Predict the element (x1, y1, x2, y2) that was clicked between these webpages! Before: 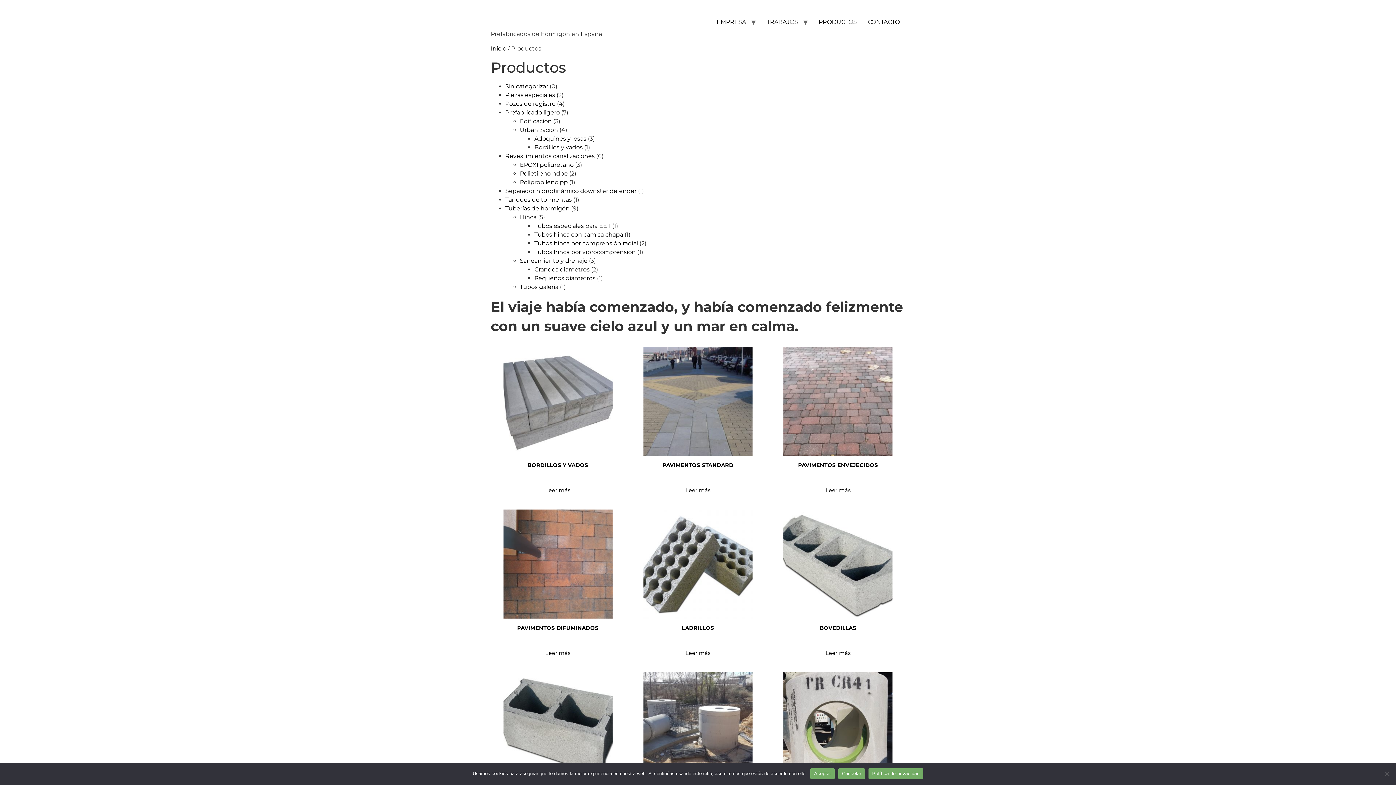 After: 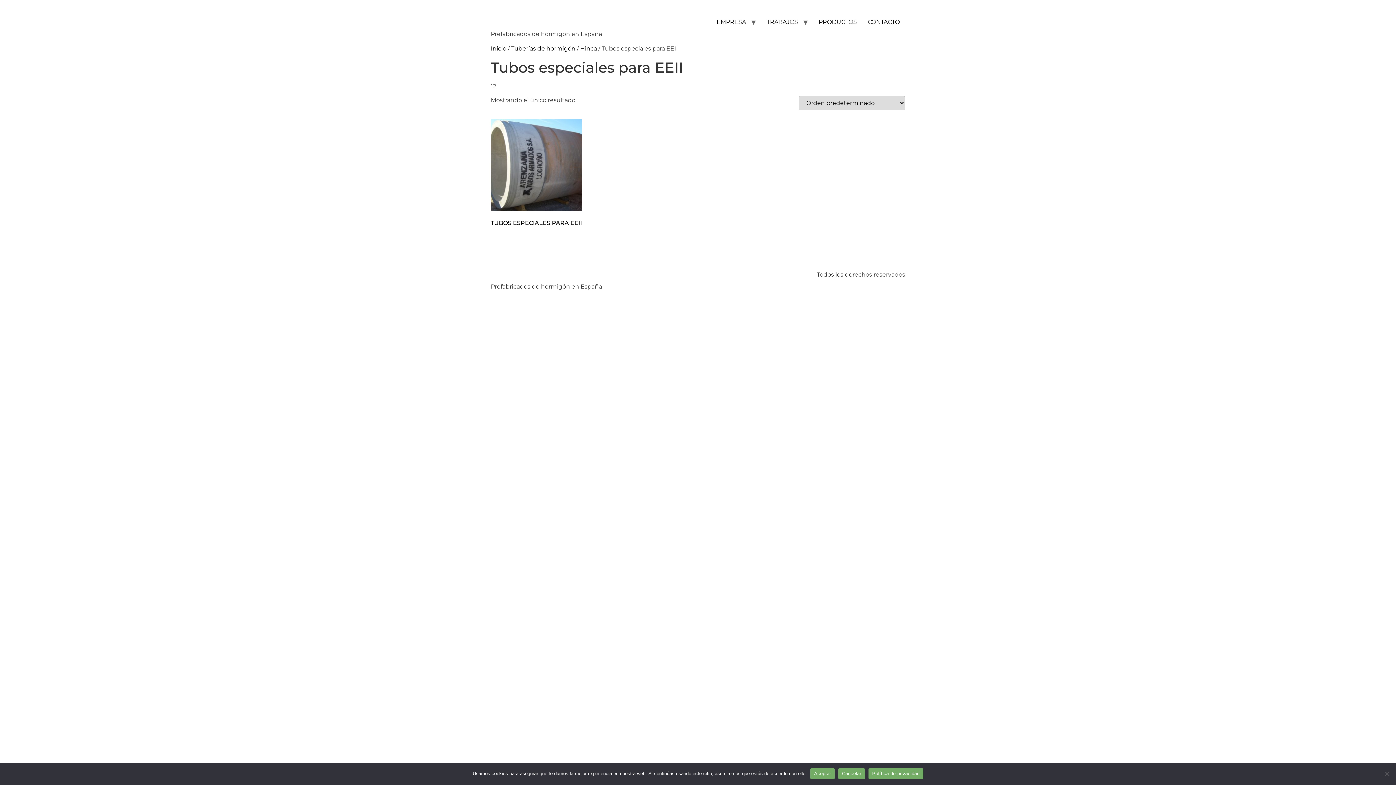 Action: bbox: (534, 222, 610, 229) label: Tubos especiales para EEII